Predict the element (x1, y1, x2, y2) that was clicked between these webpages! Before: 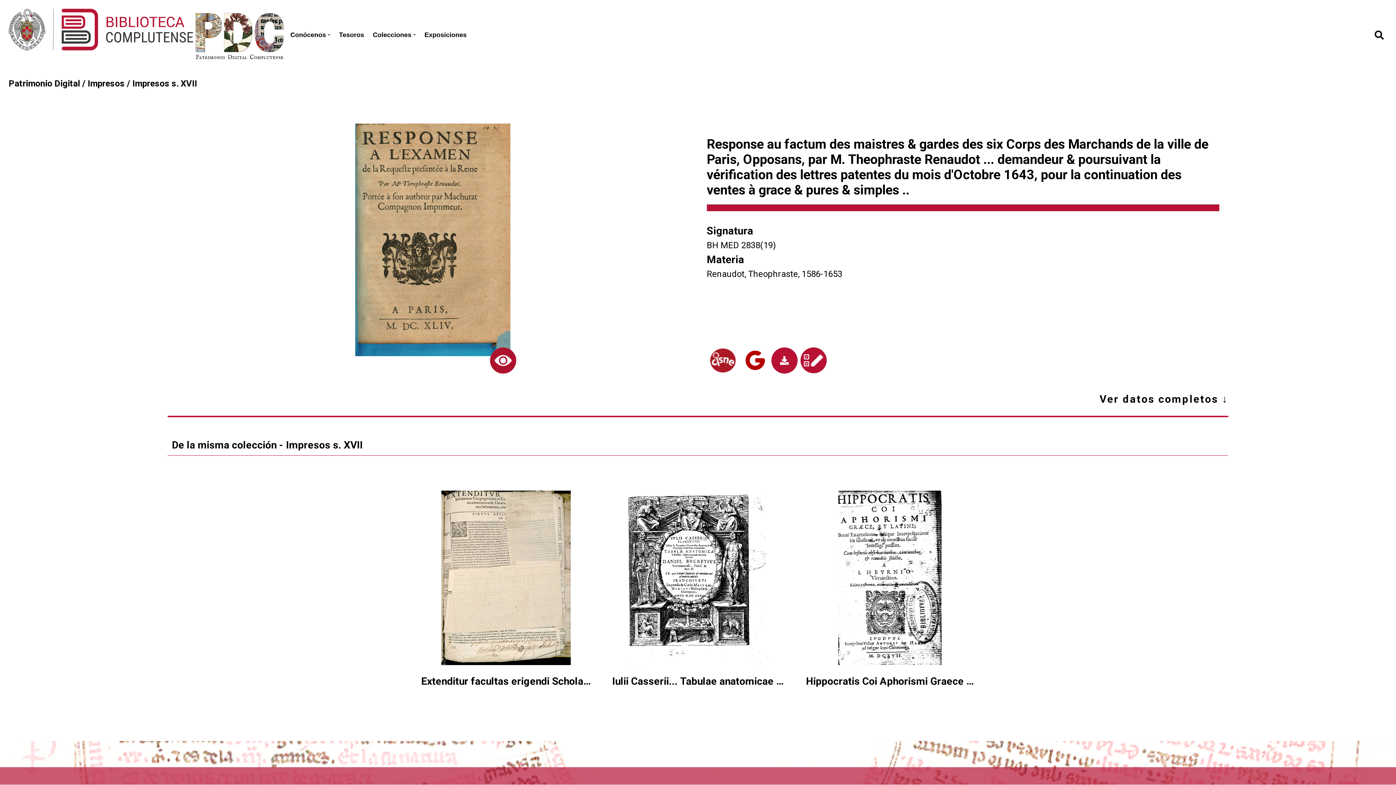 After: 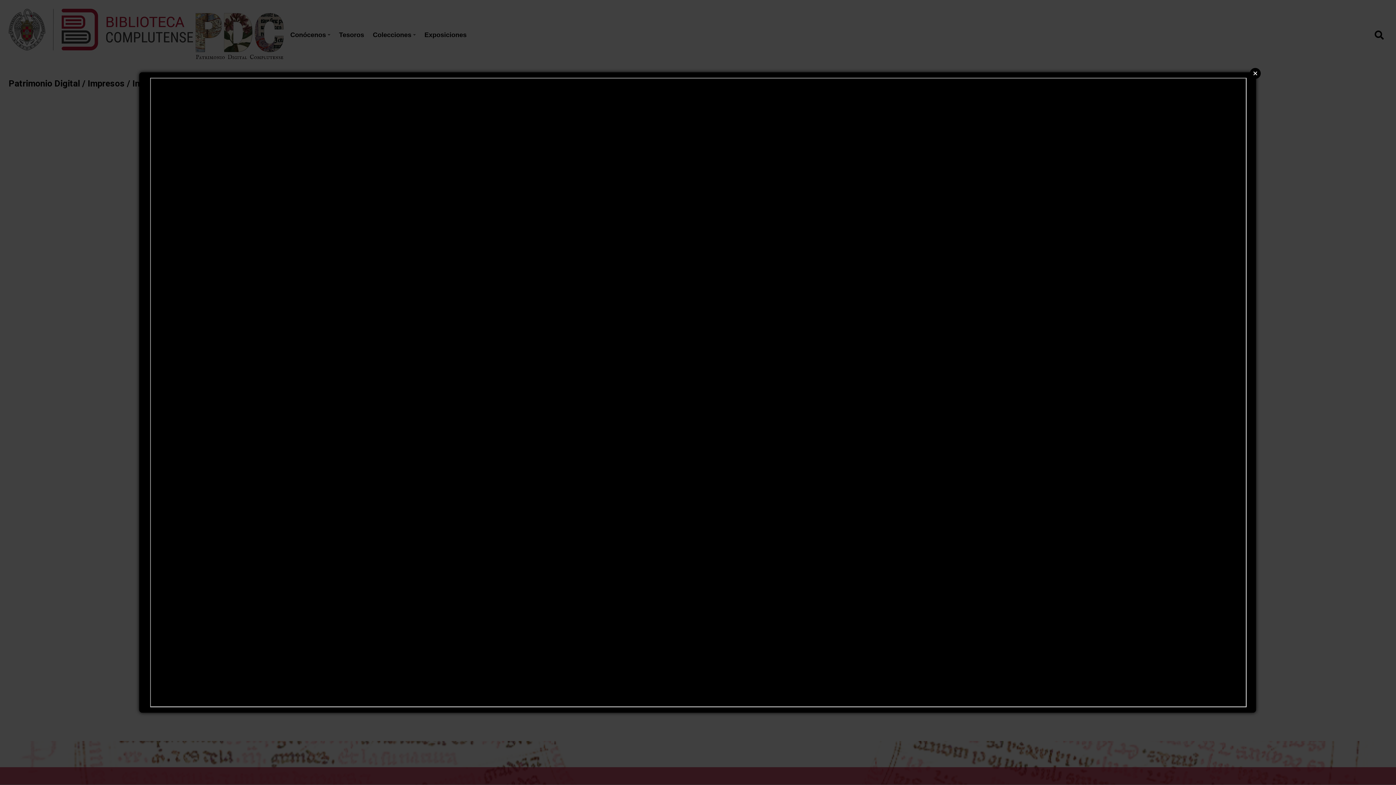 Action: bbox: (335, 123, 529, 373)